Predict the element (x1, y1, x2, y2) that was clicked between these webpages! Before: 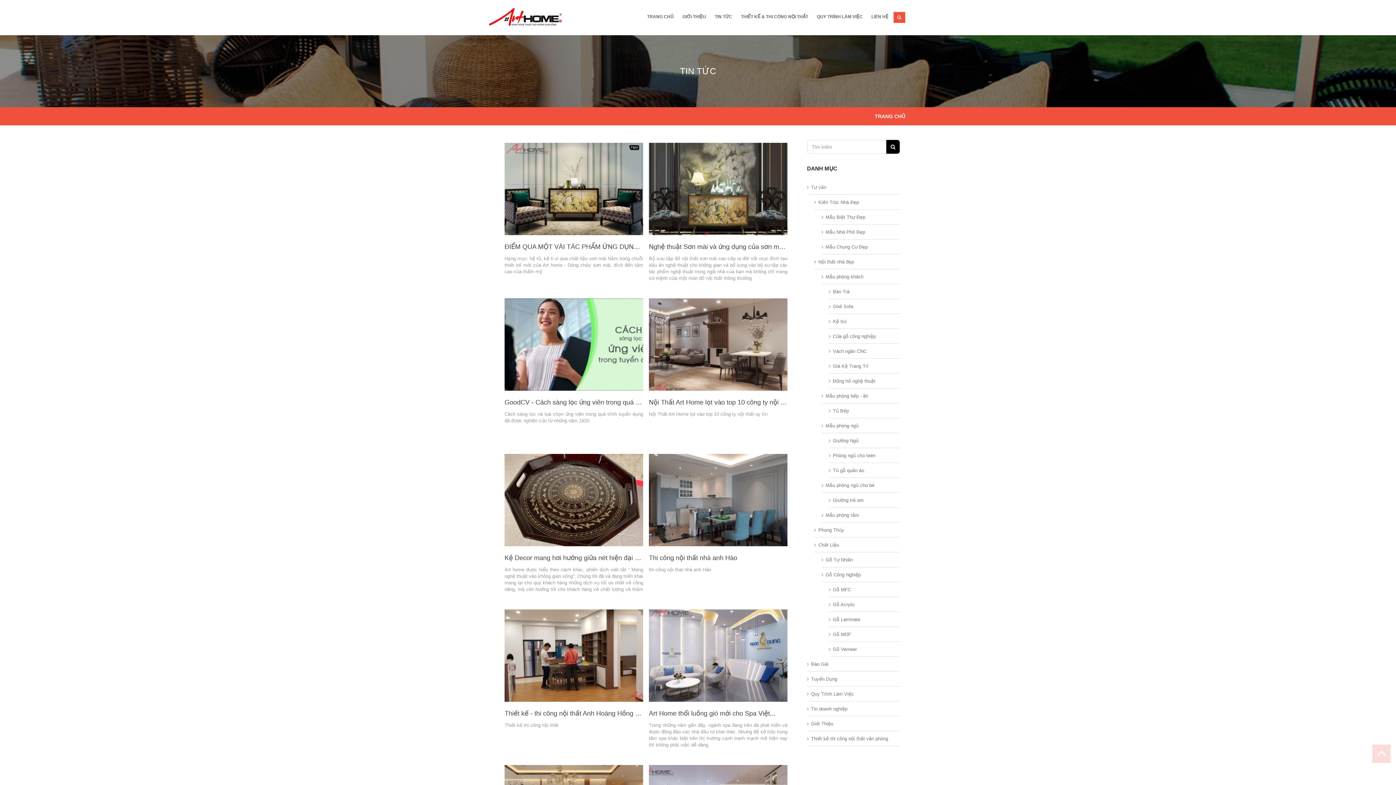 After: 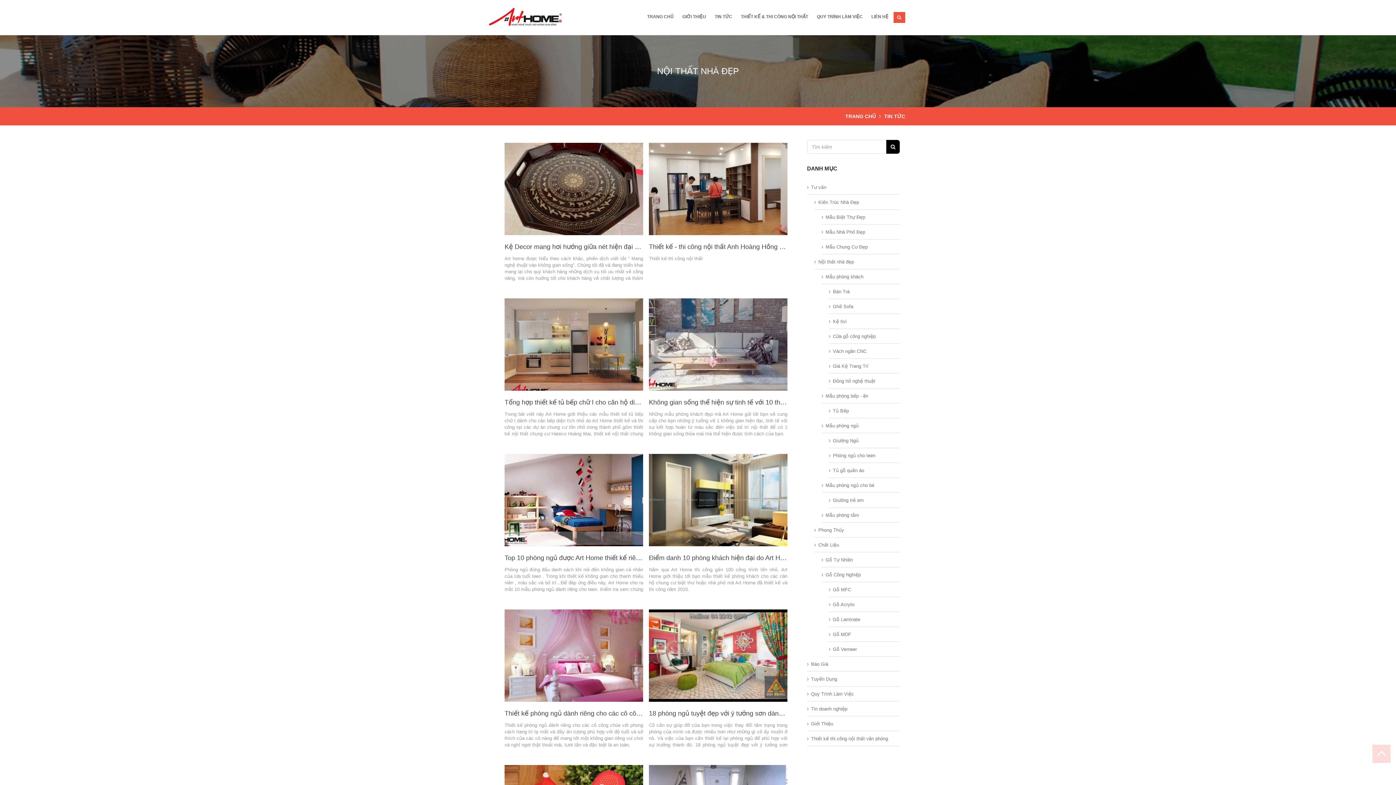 Action: bbox: (814, 259, 854, 264) label: Nội thất nhà đẹp